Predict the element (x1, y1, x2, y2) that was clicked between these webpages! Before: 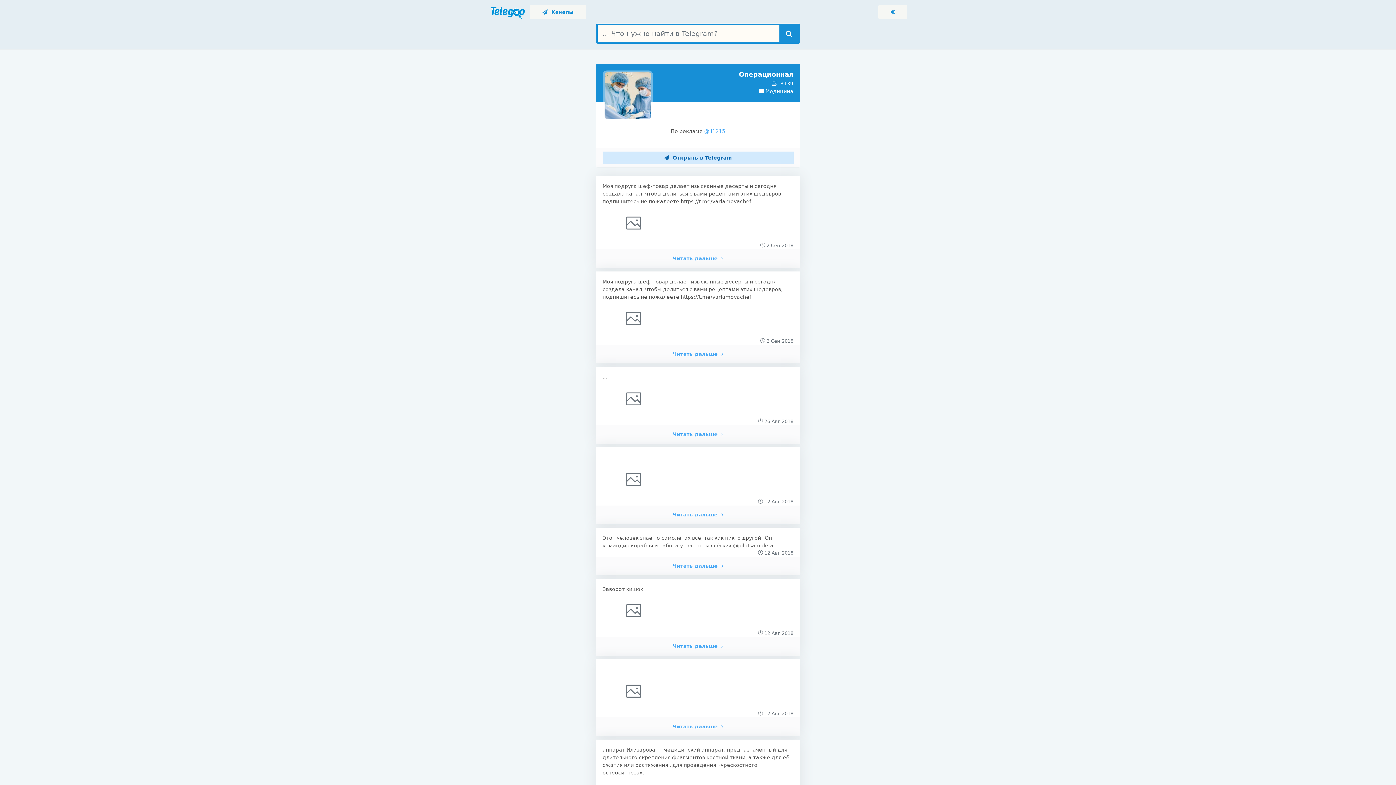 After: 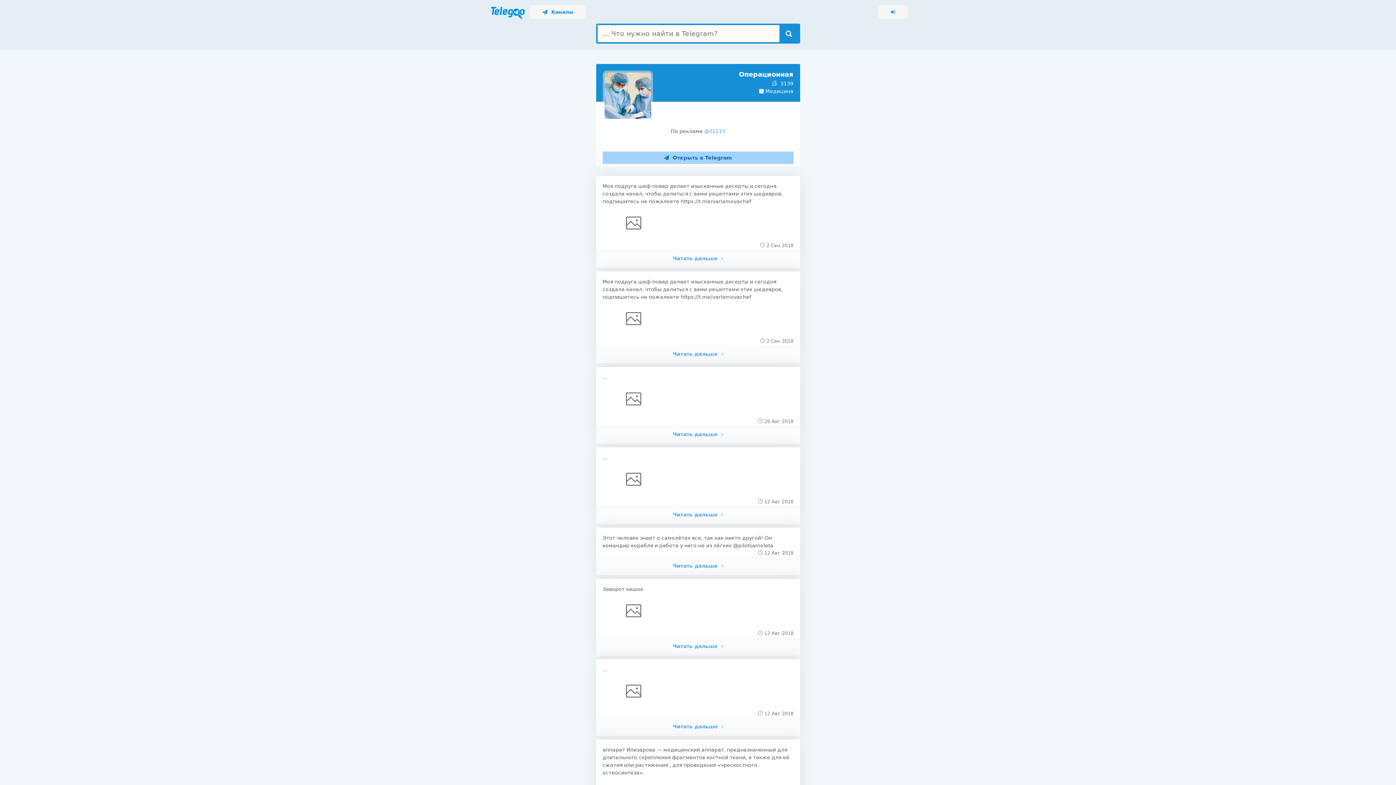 Action: label:  Открыть в Telegram bbox: (602, 151, 793, 164)